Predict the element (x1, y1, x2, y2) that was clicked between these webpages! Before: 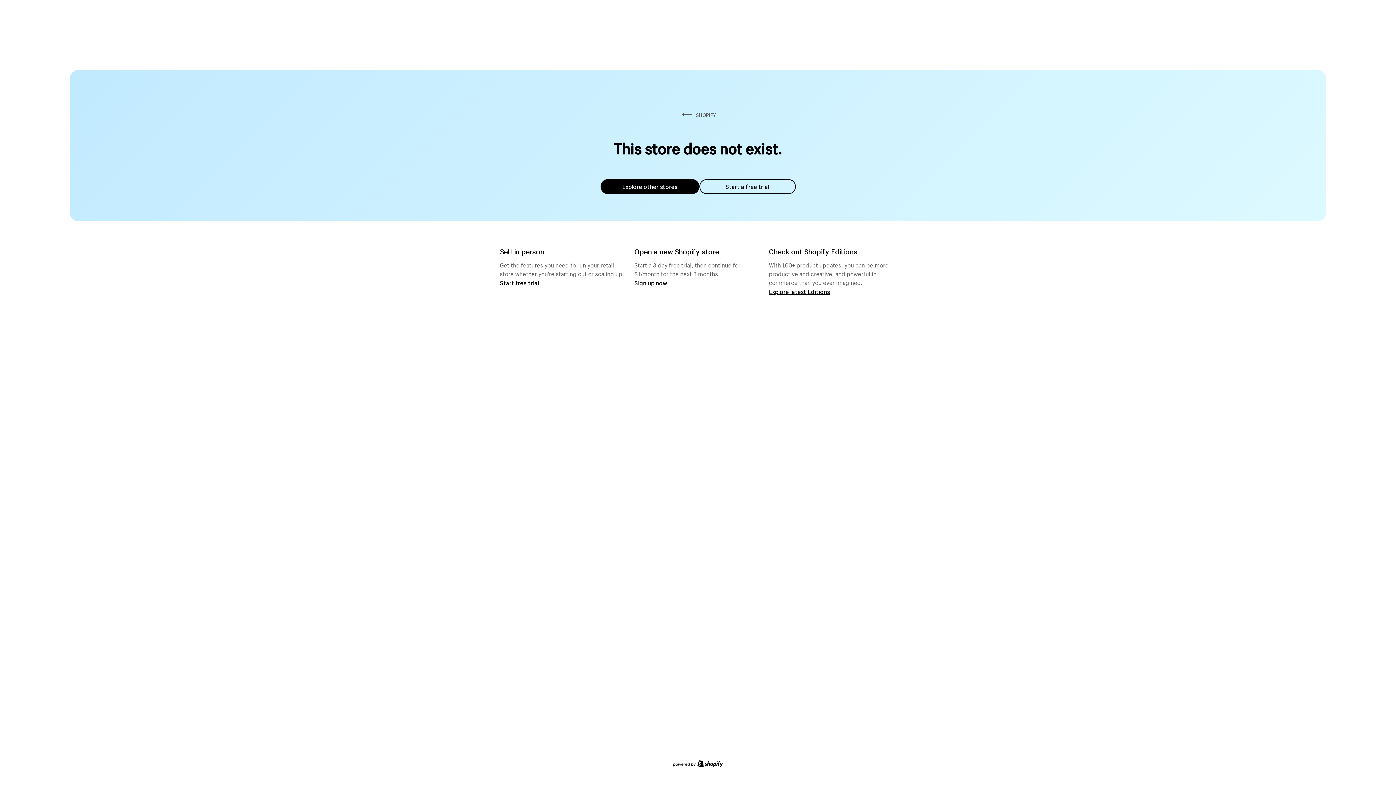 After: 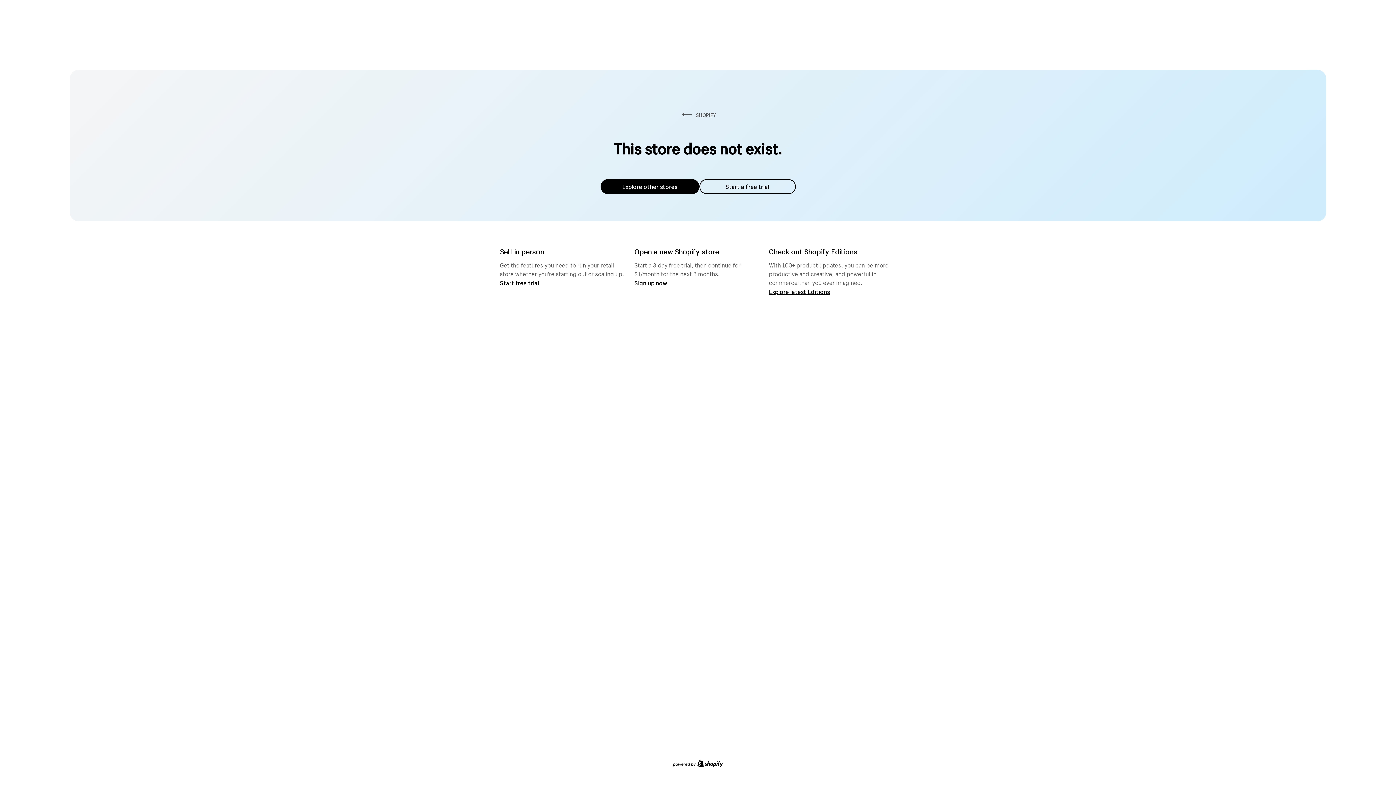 Action: label: Explore other stores bbox: (600, 179, 699, 194)